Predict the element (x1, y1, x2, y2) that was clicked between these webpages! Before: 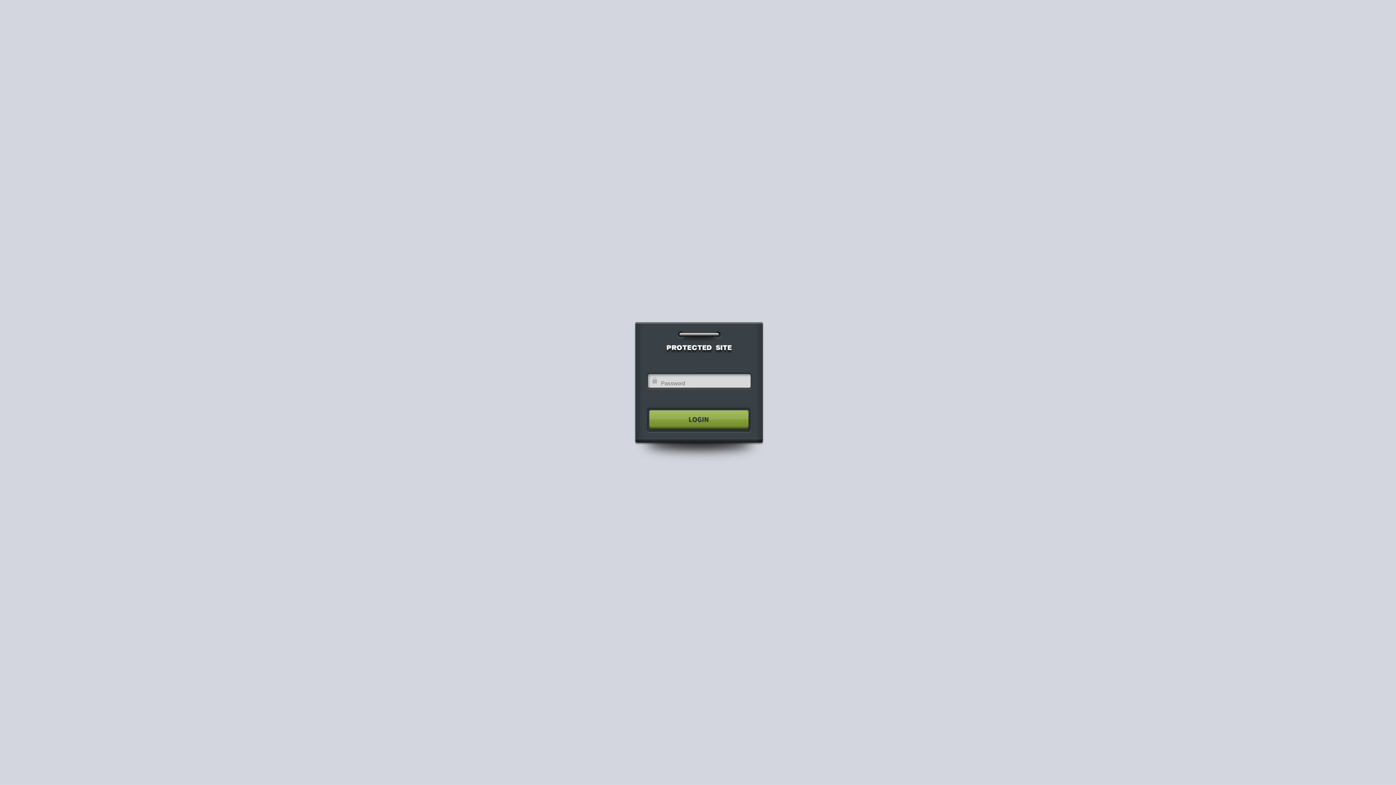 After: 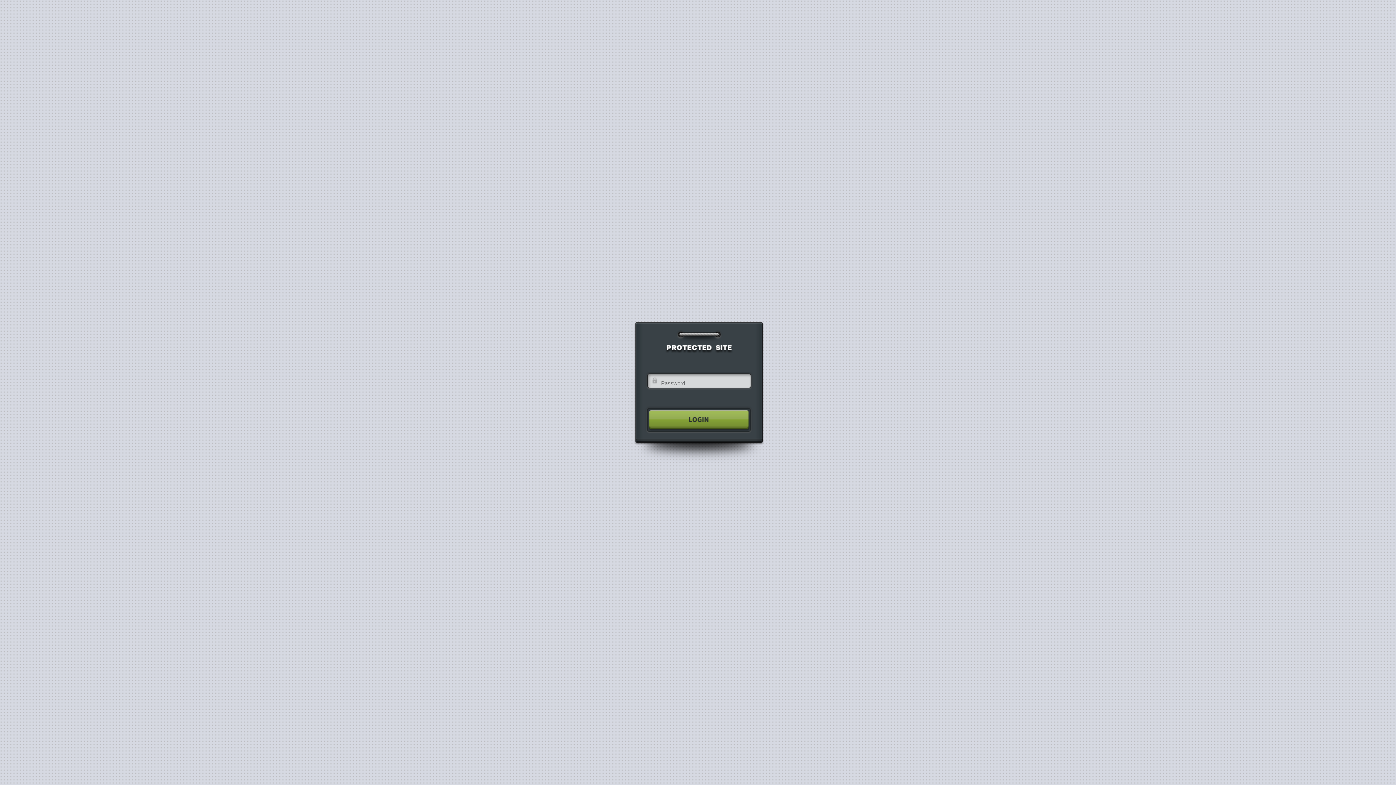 Action: bbox: (640, 404, 755, 435)